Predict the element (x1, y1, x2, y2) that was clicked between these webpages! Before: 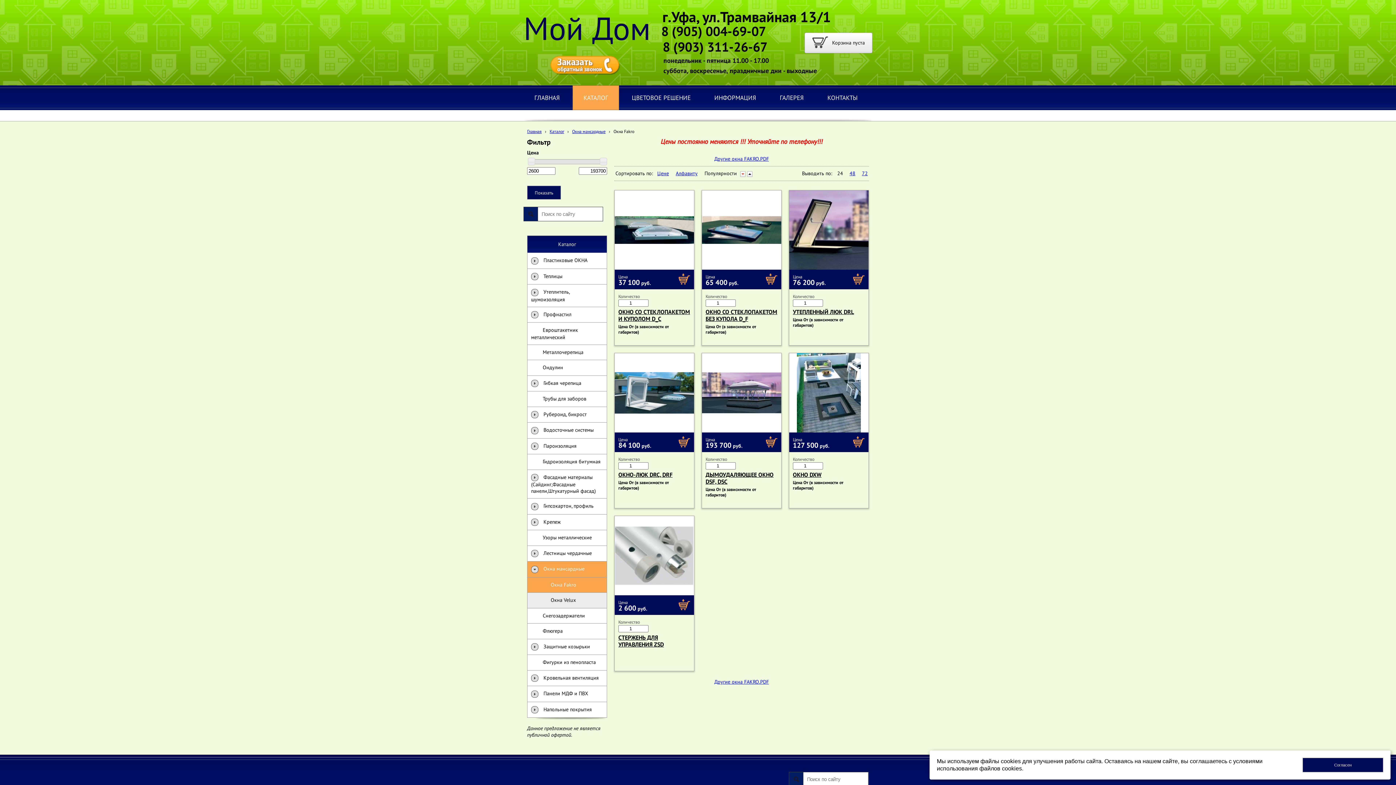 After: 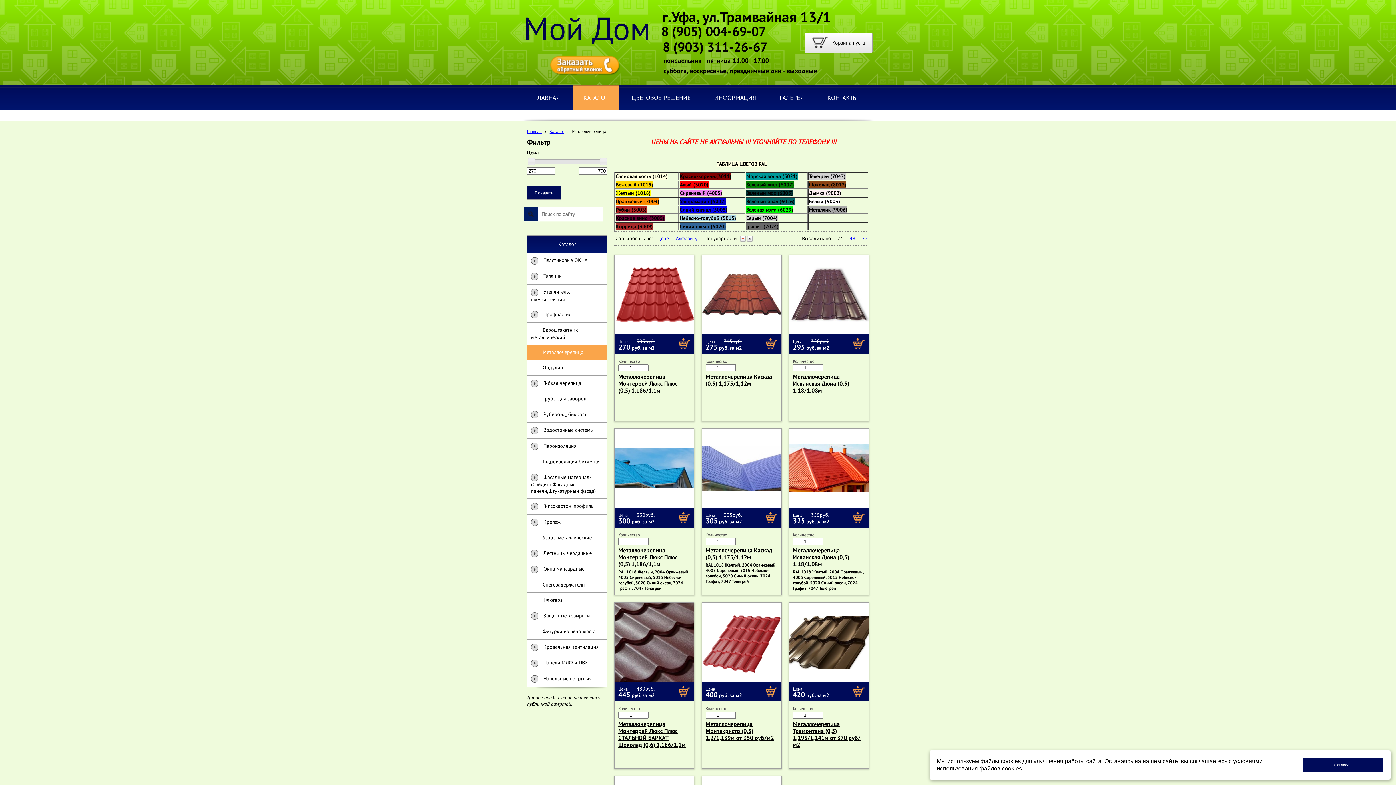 Action: label:  Металлочерепица bbox: (527, 344, 607, 360)